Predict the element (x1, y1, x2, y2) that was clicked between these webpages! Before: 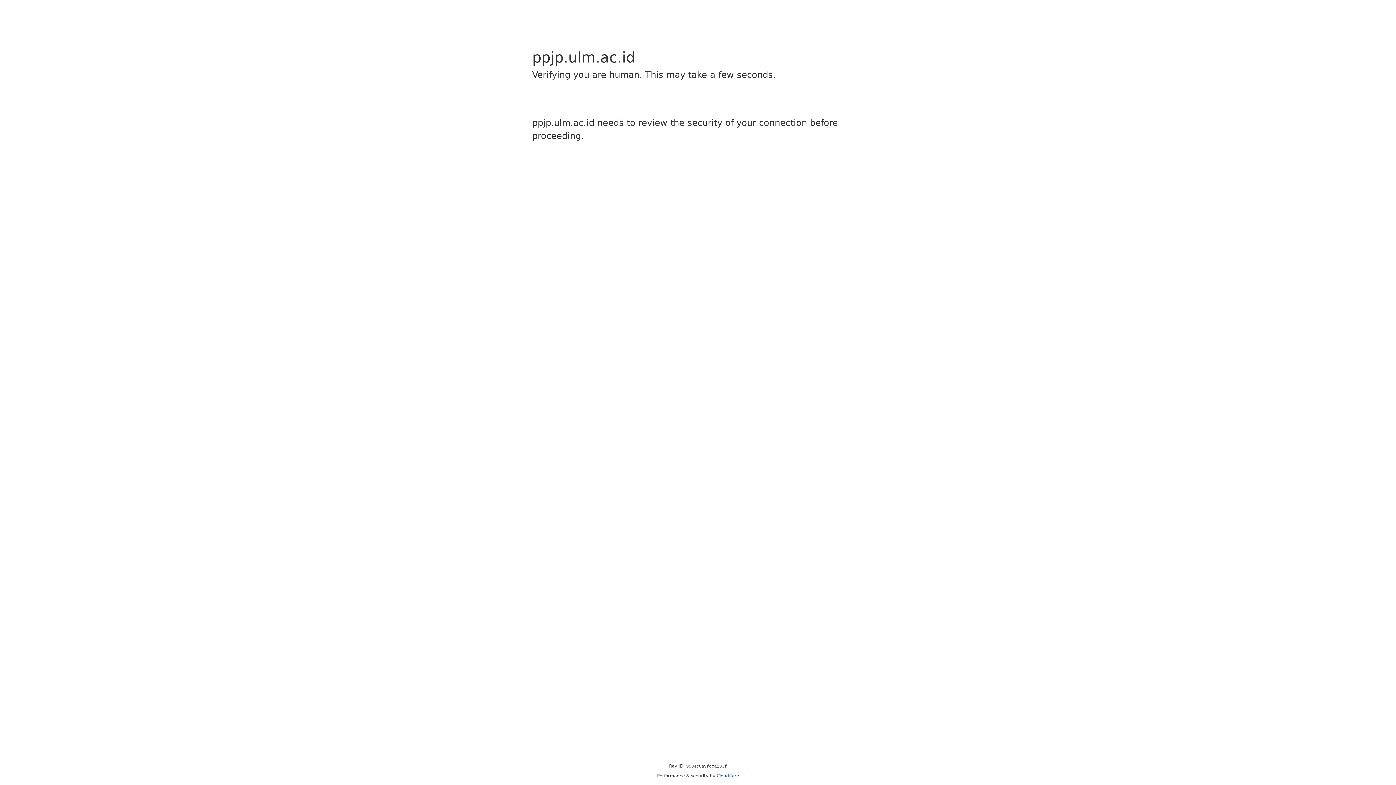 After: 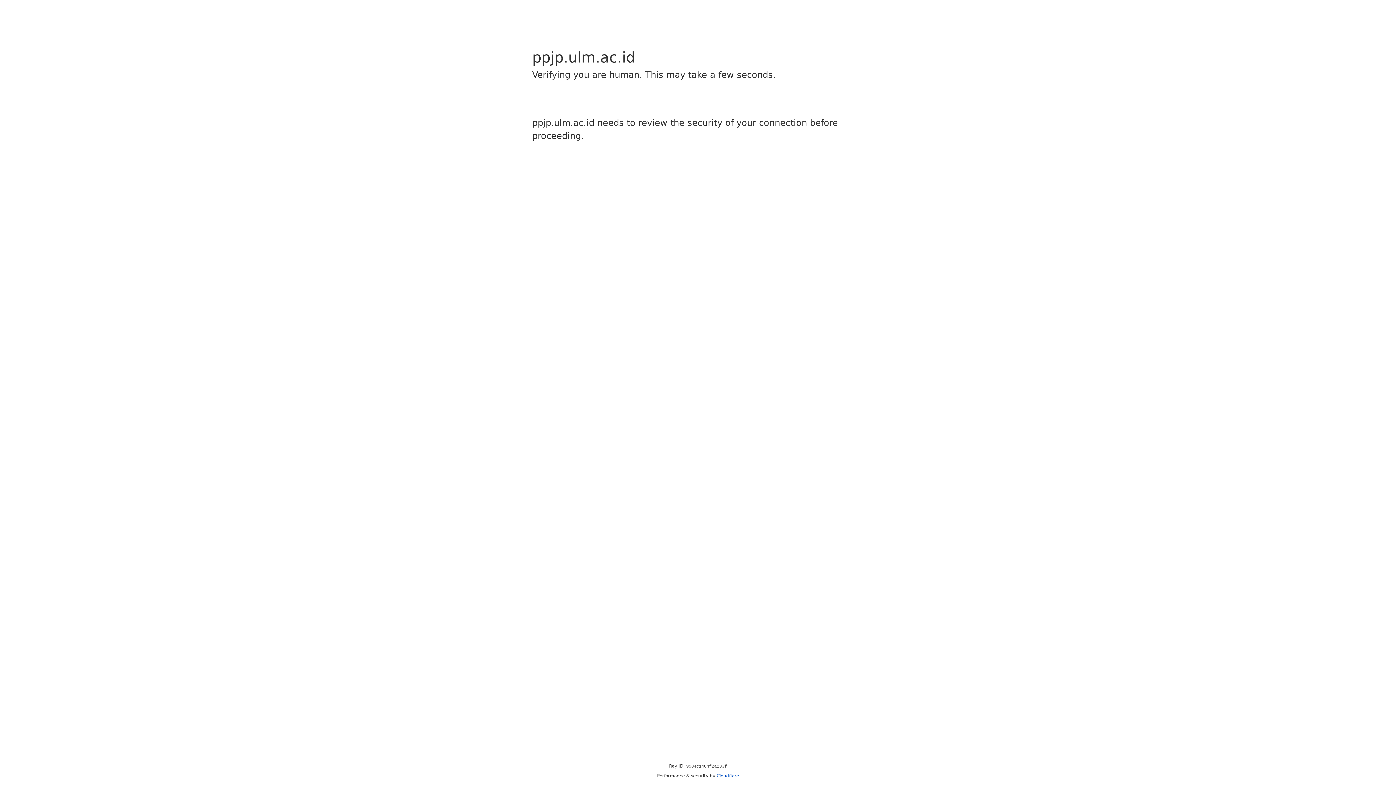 Action: label: Cloudflare bbox: (716, 773, 739, 778)